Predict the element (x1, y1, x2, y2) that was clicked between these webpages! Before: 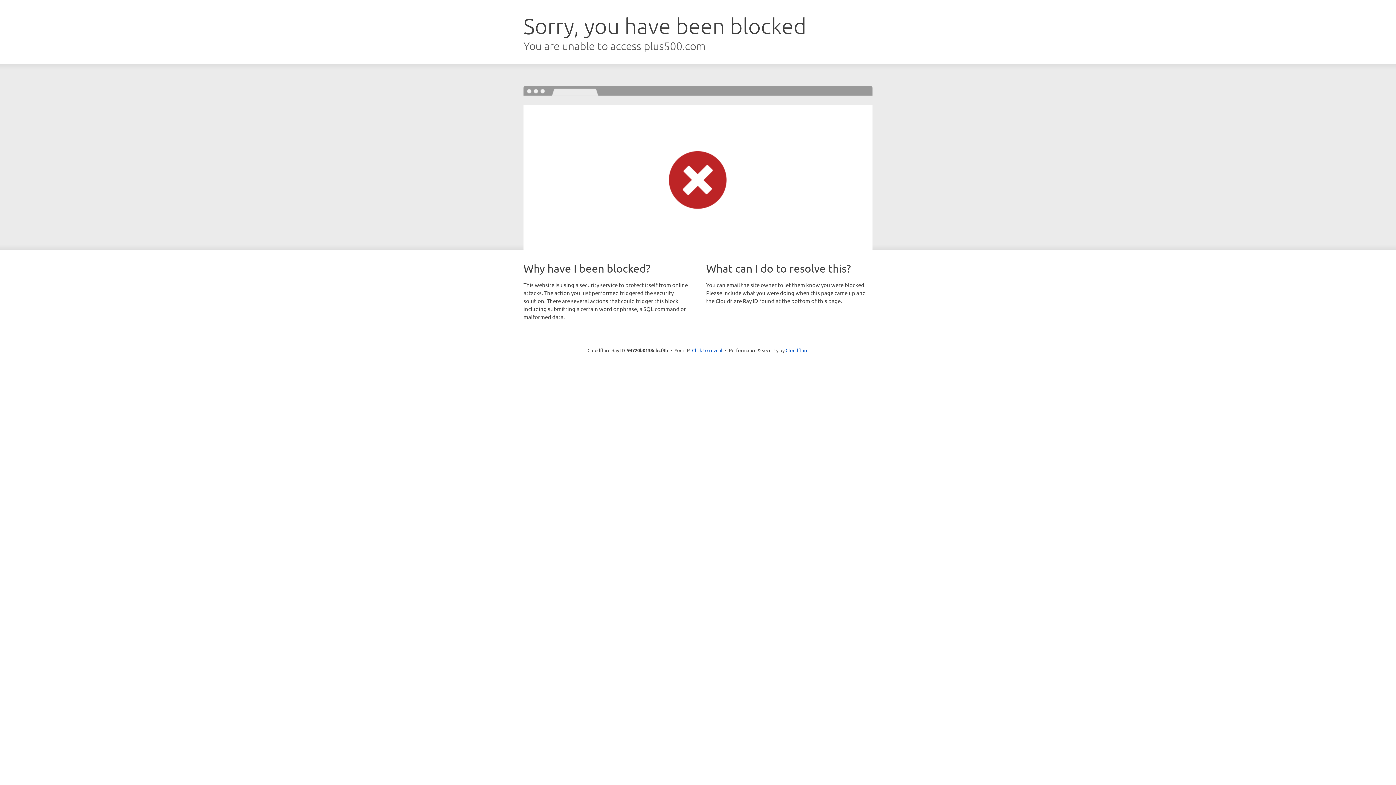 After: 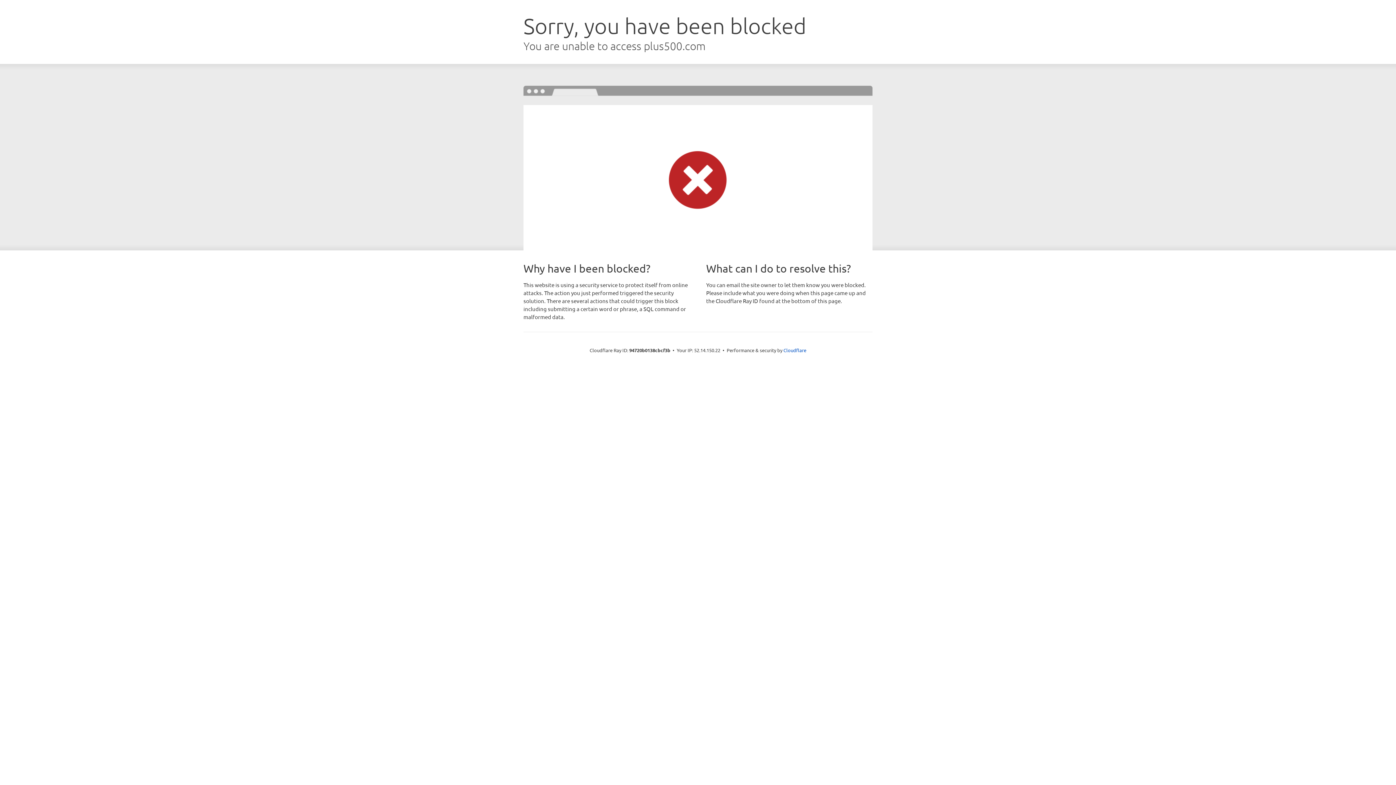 Action: bbox: (692, 346, 722, 353) label: Click to reveal